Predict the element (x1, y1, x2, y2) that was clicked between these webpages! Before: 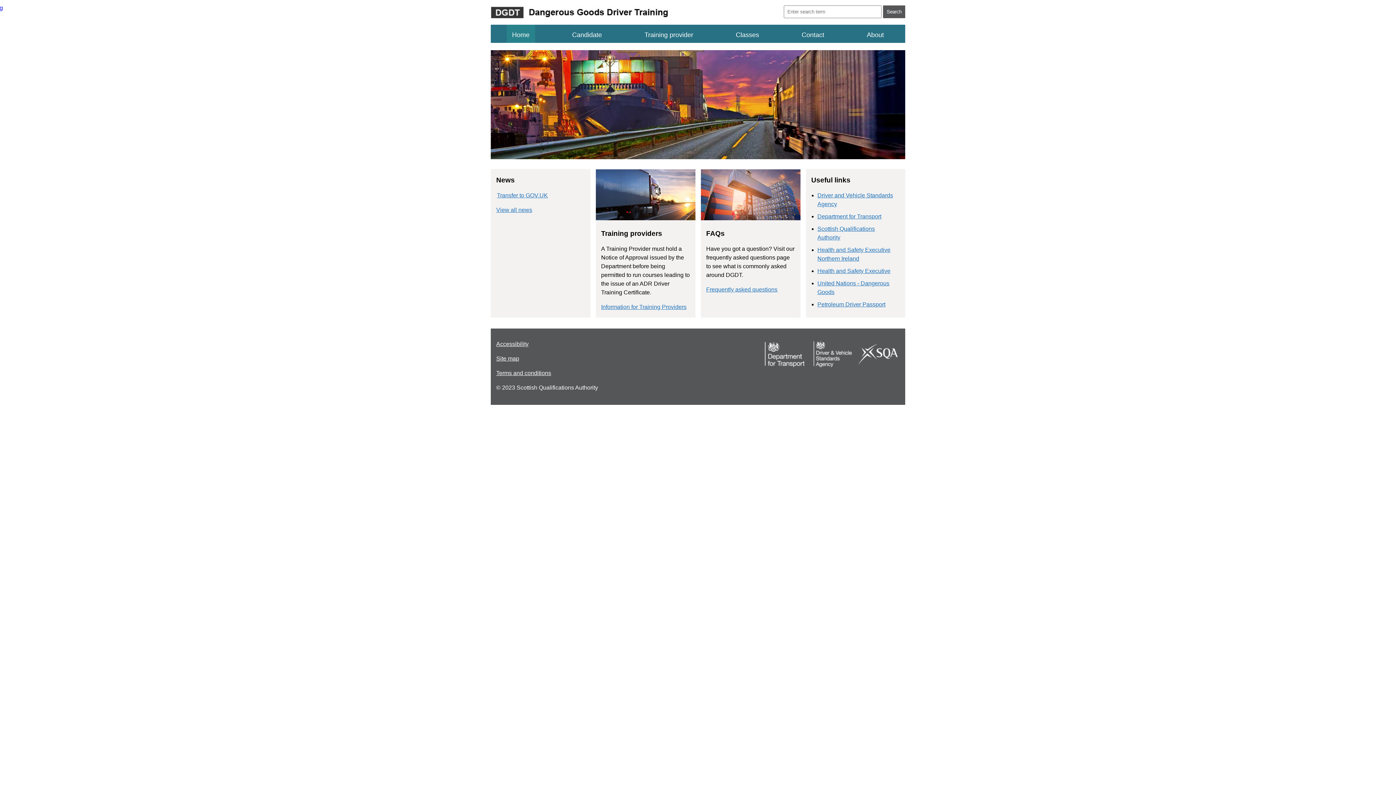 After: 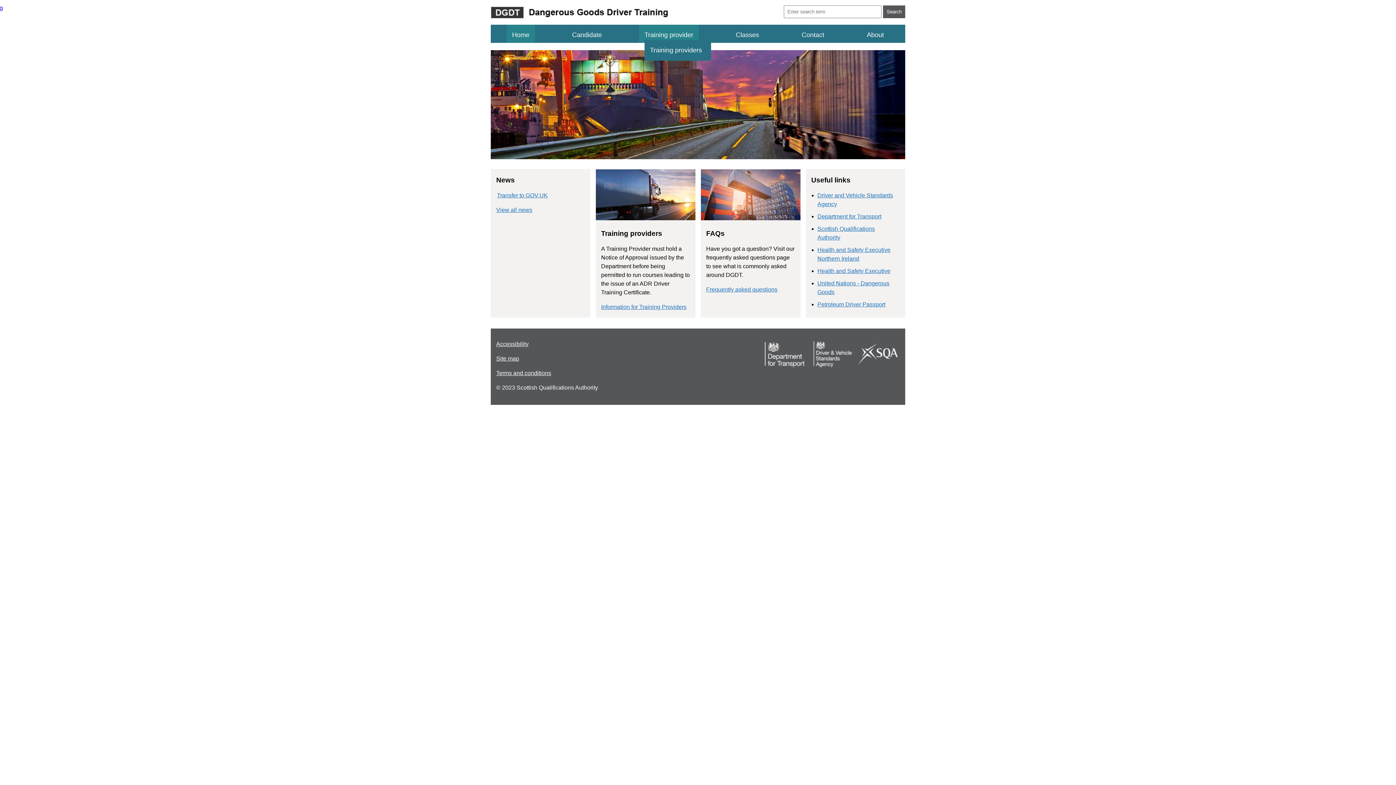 Action: bbox: (644, 31, 693, 38) label: Training provider